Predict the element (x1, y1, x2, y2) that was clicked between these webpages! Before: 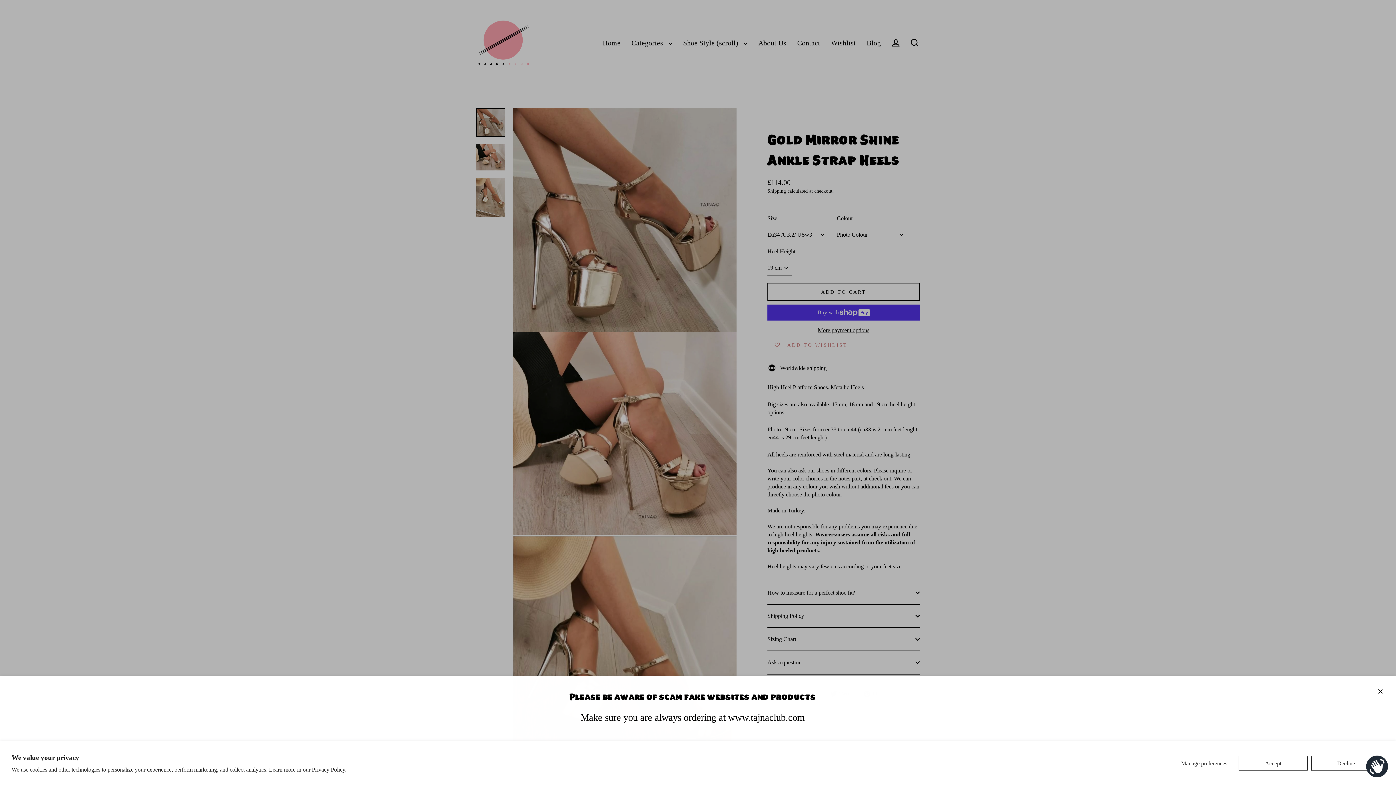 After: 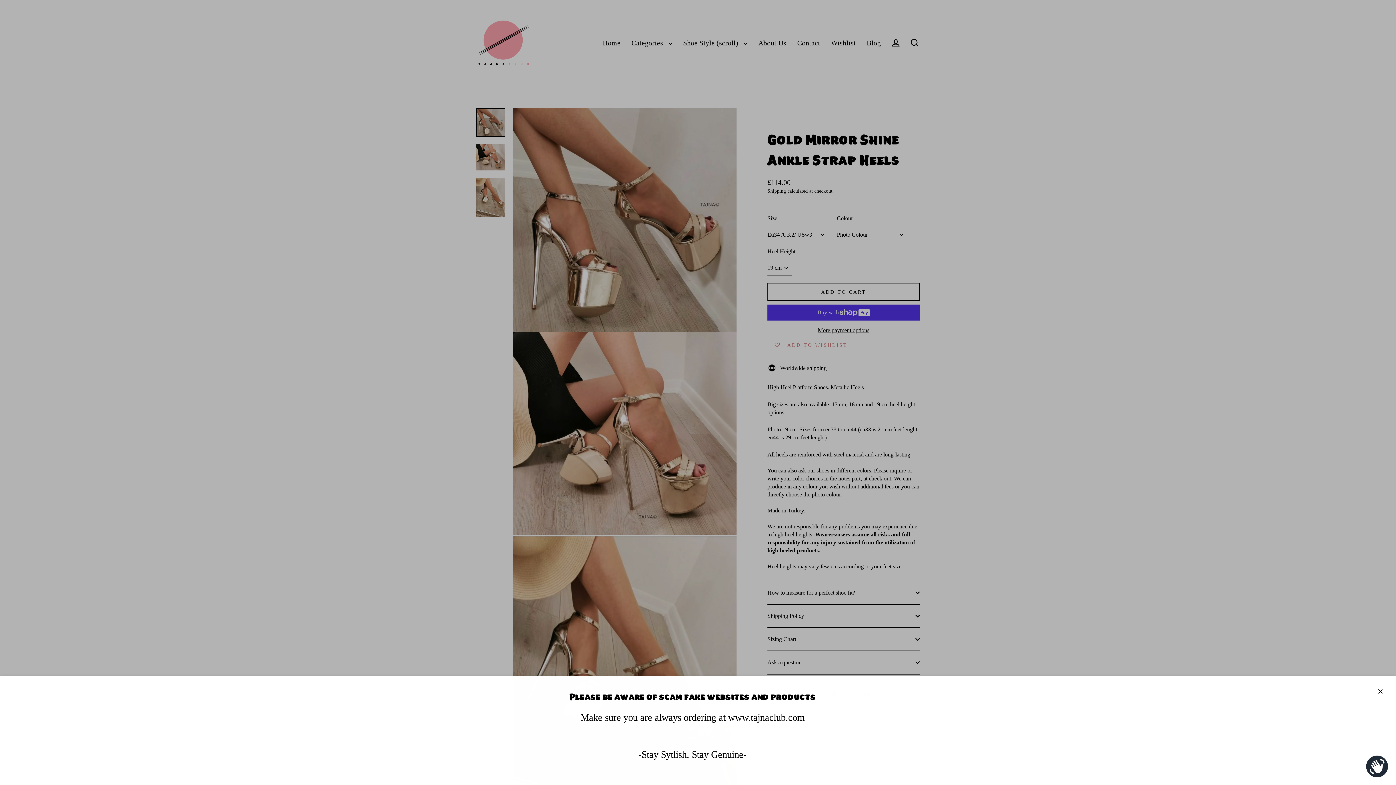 Action: label: Decline bbox: (1311, 756, 1381, 771)